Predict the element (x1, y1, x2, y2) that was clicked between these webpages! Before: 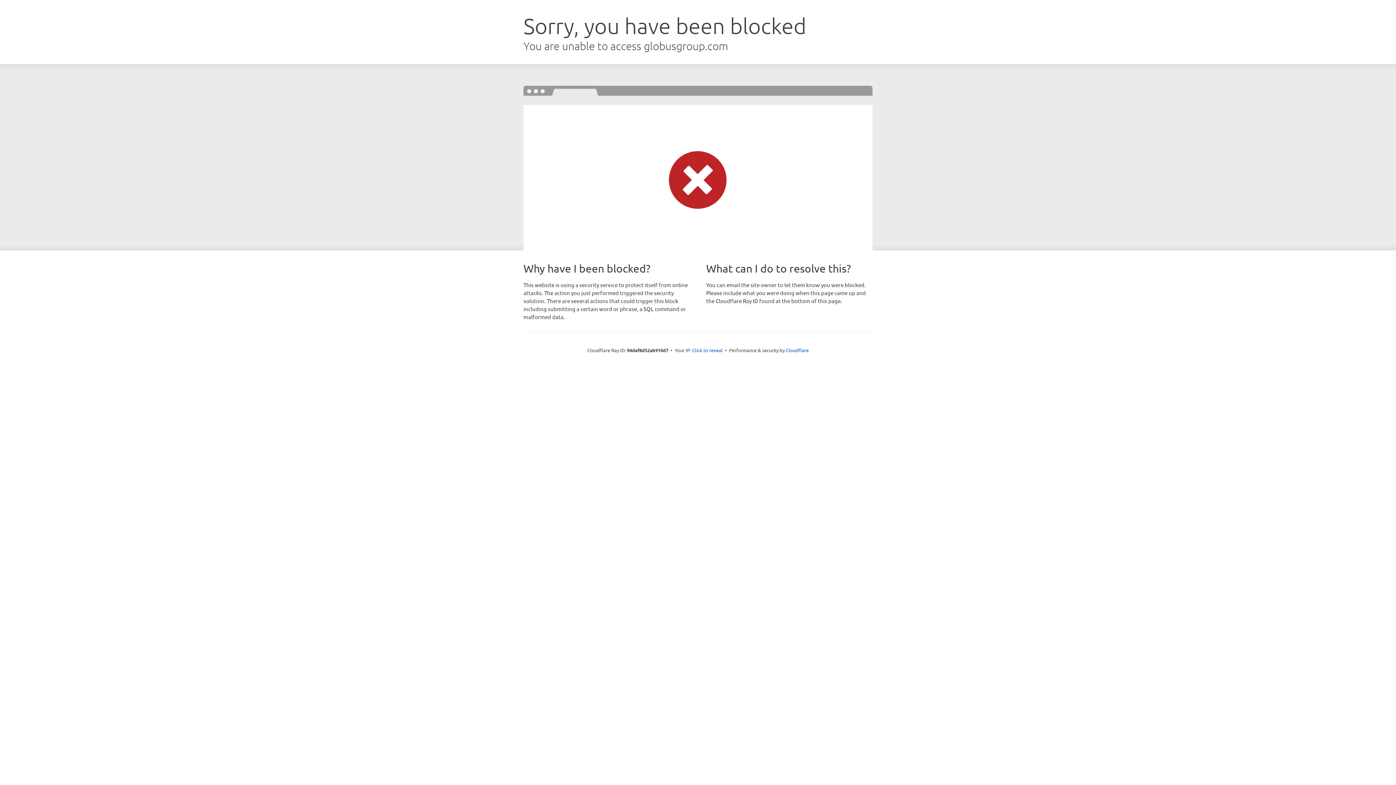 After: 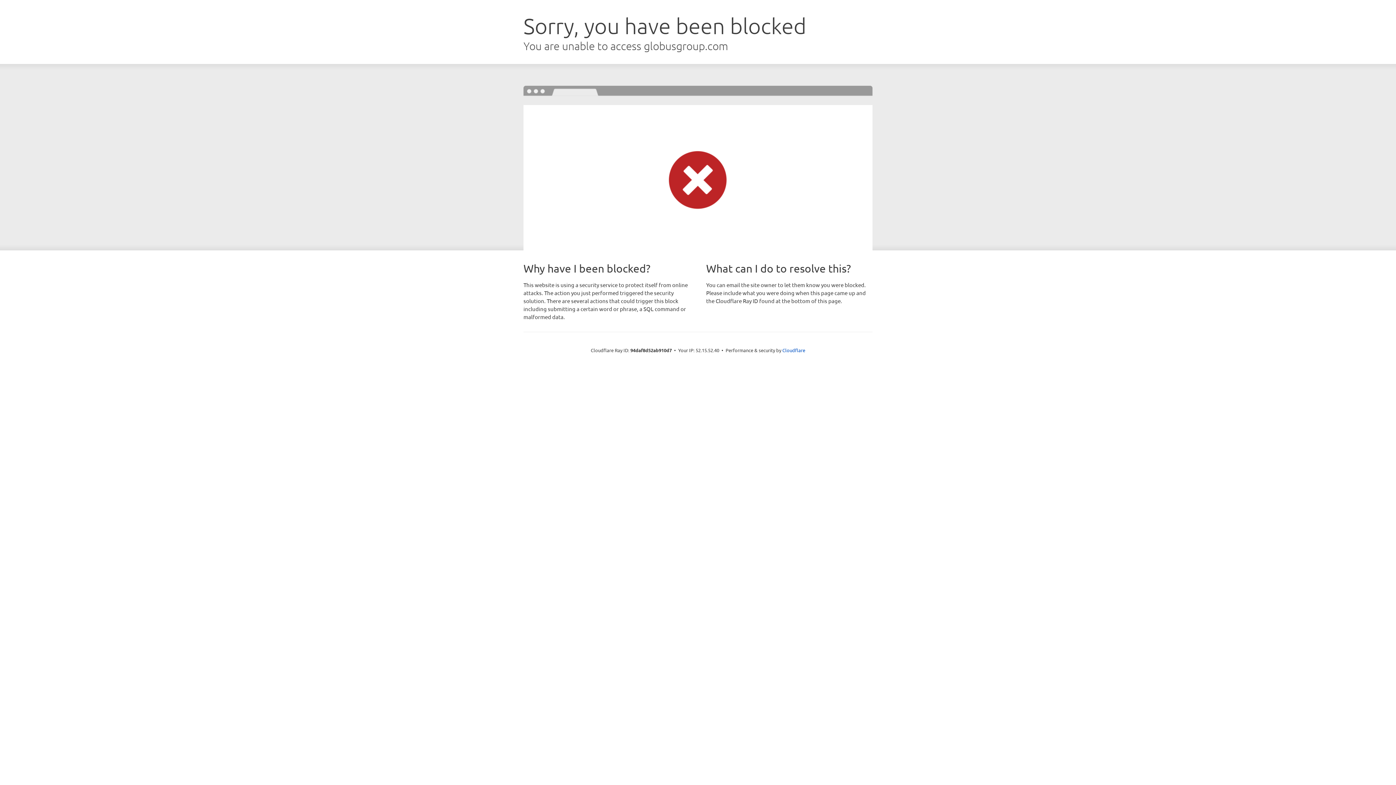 Action: label: Click to reveal bbox: (692, 346, 722, 353)